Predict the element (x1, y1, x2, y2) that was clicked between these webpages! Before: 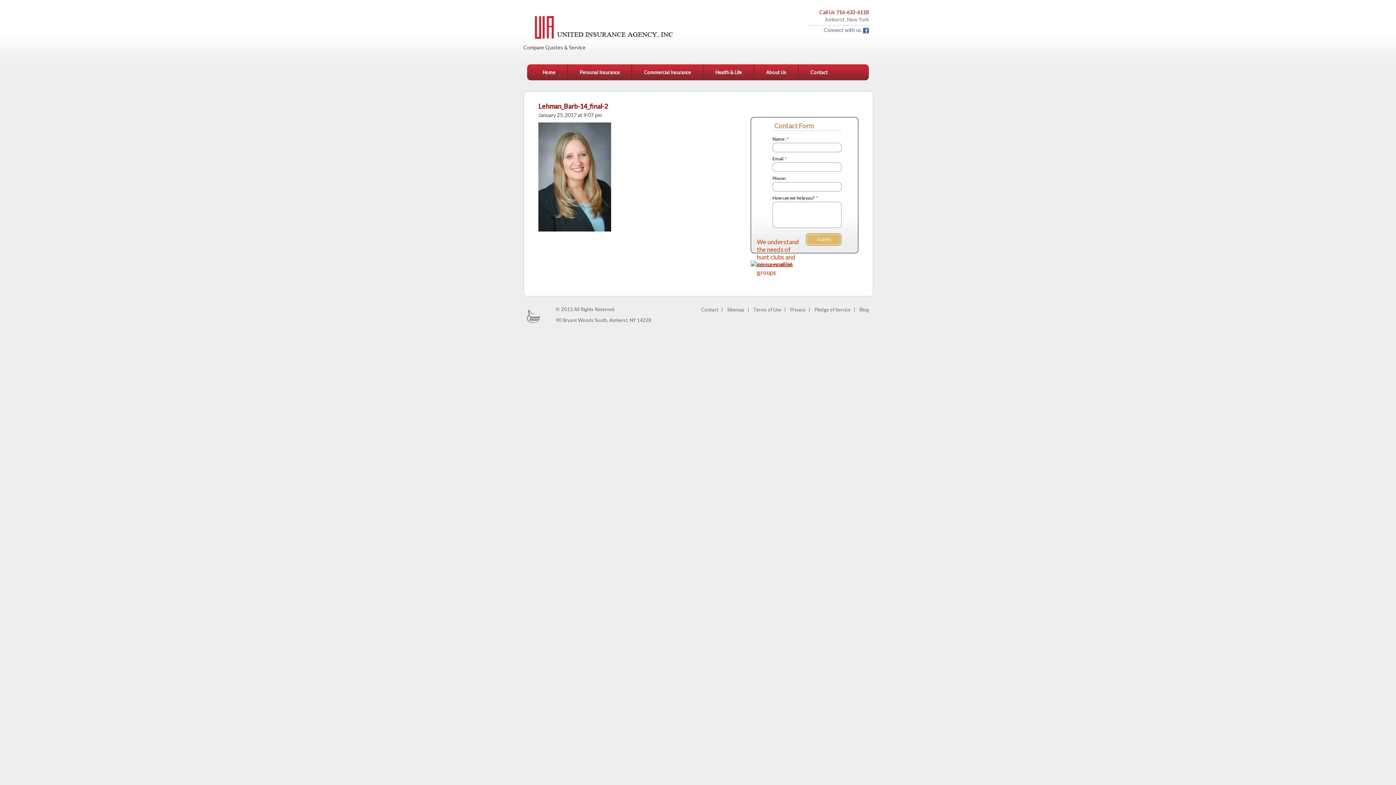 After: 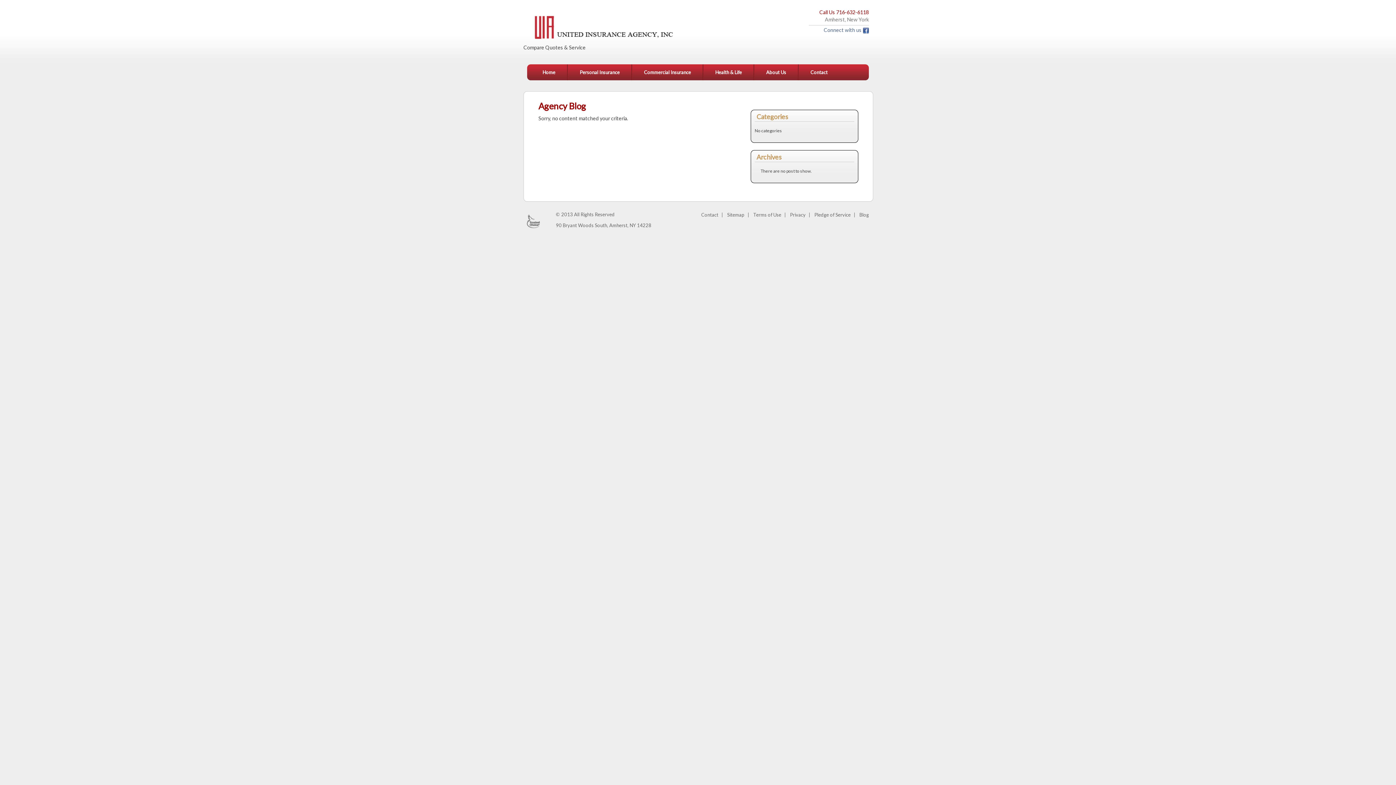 Action: label: Blog bbox: (856, 307, 872, 312)